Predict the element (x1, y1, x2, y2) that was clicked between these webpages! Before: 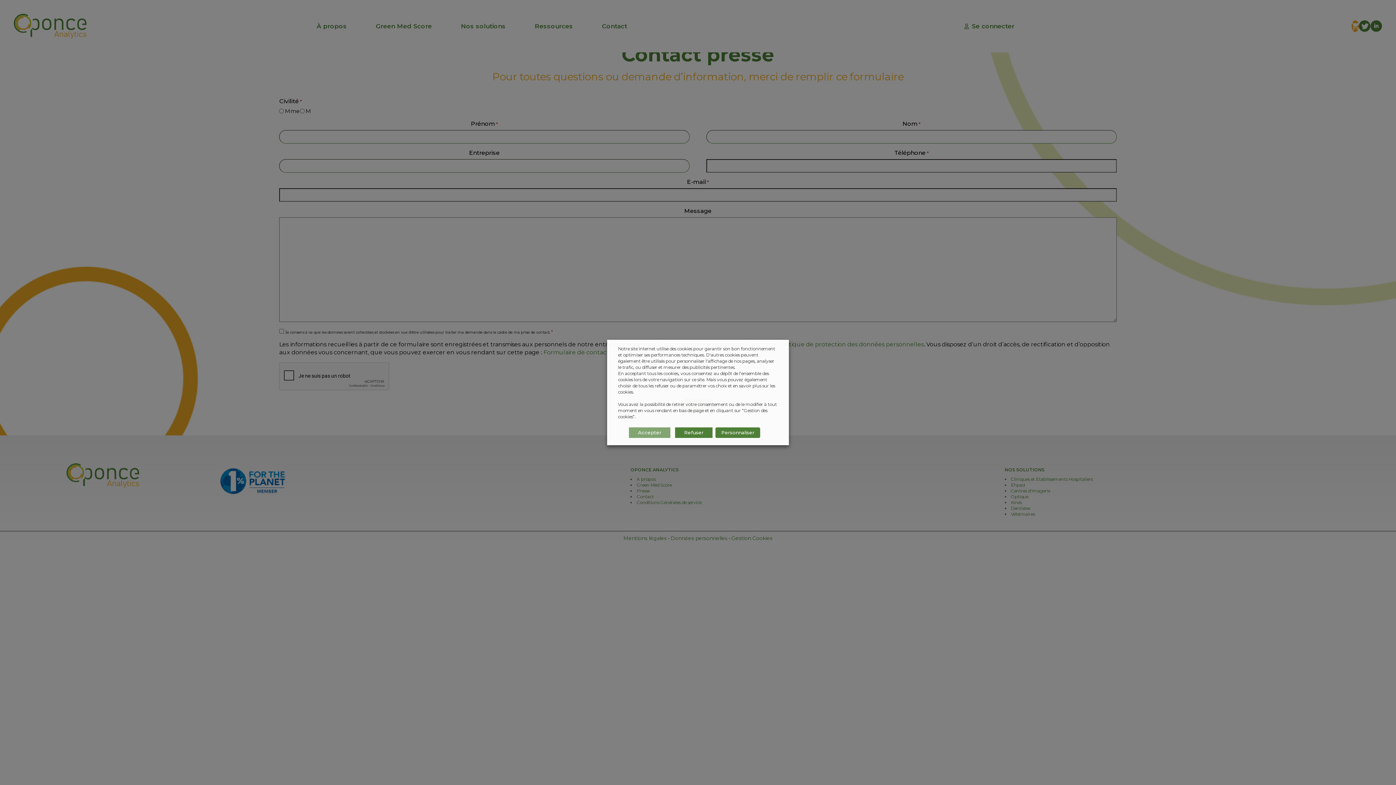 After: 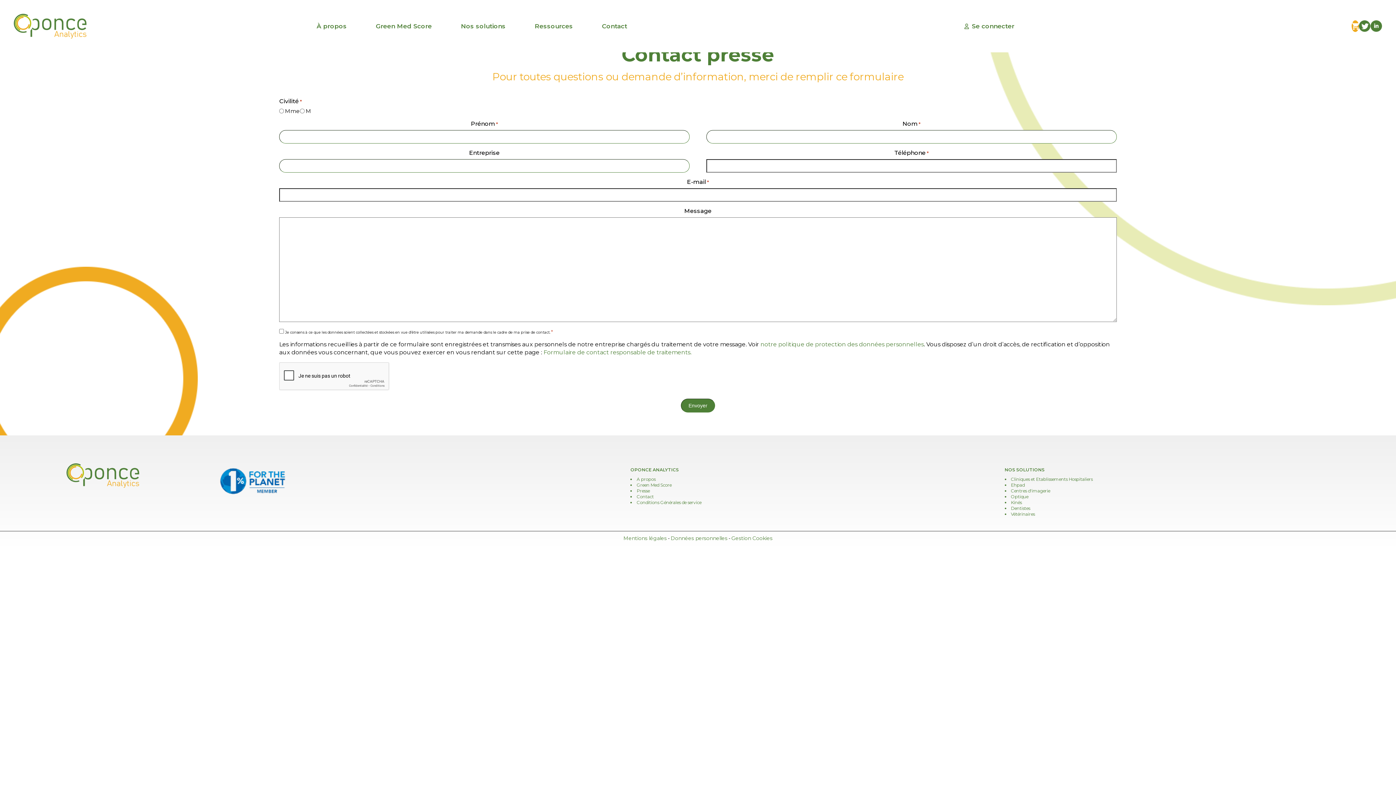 Action: label: Refuser bbox: (675, 427, 712, 438)